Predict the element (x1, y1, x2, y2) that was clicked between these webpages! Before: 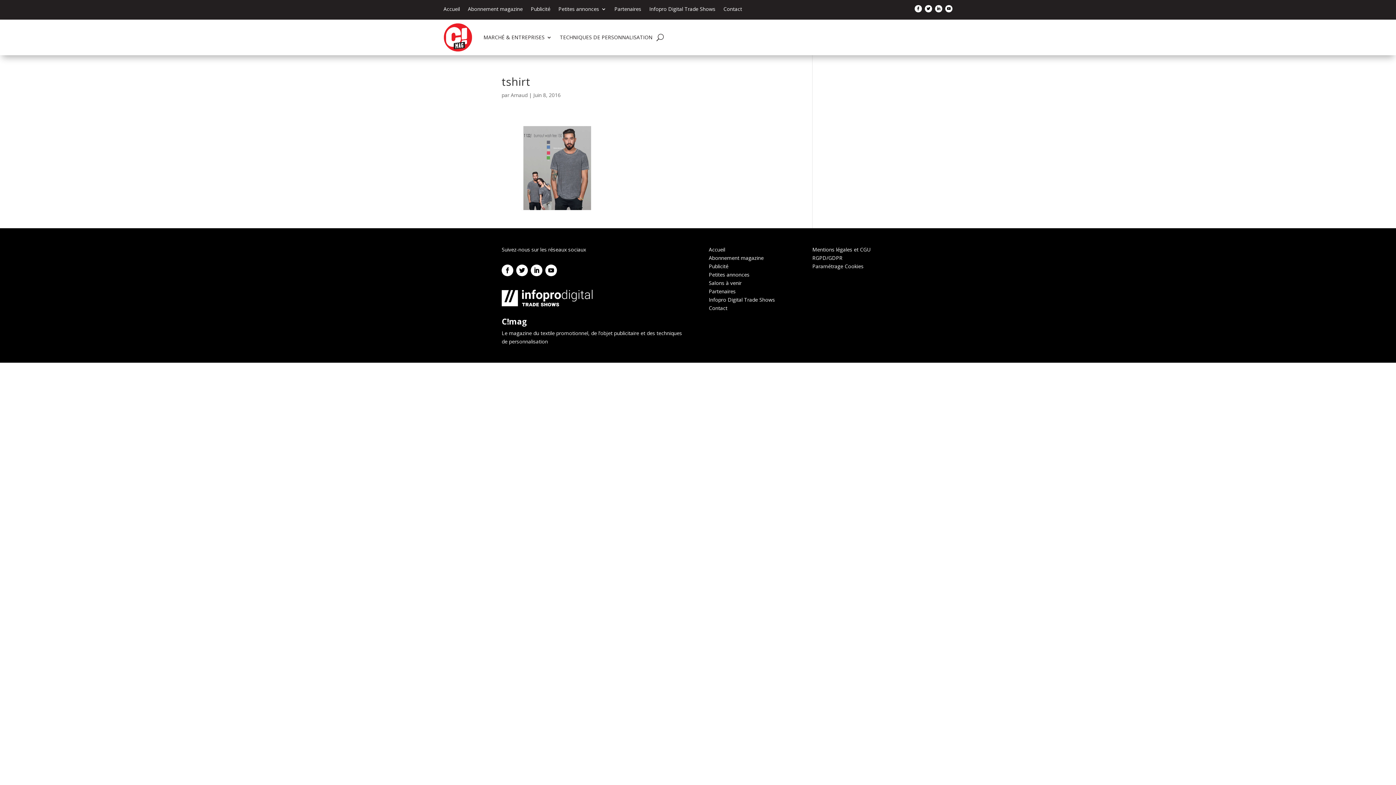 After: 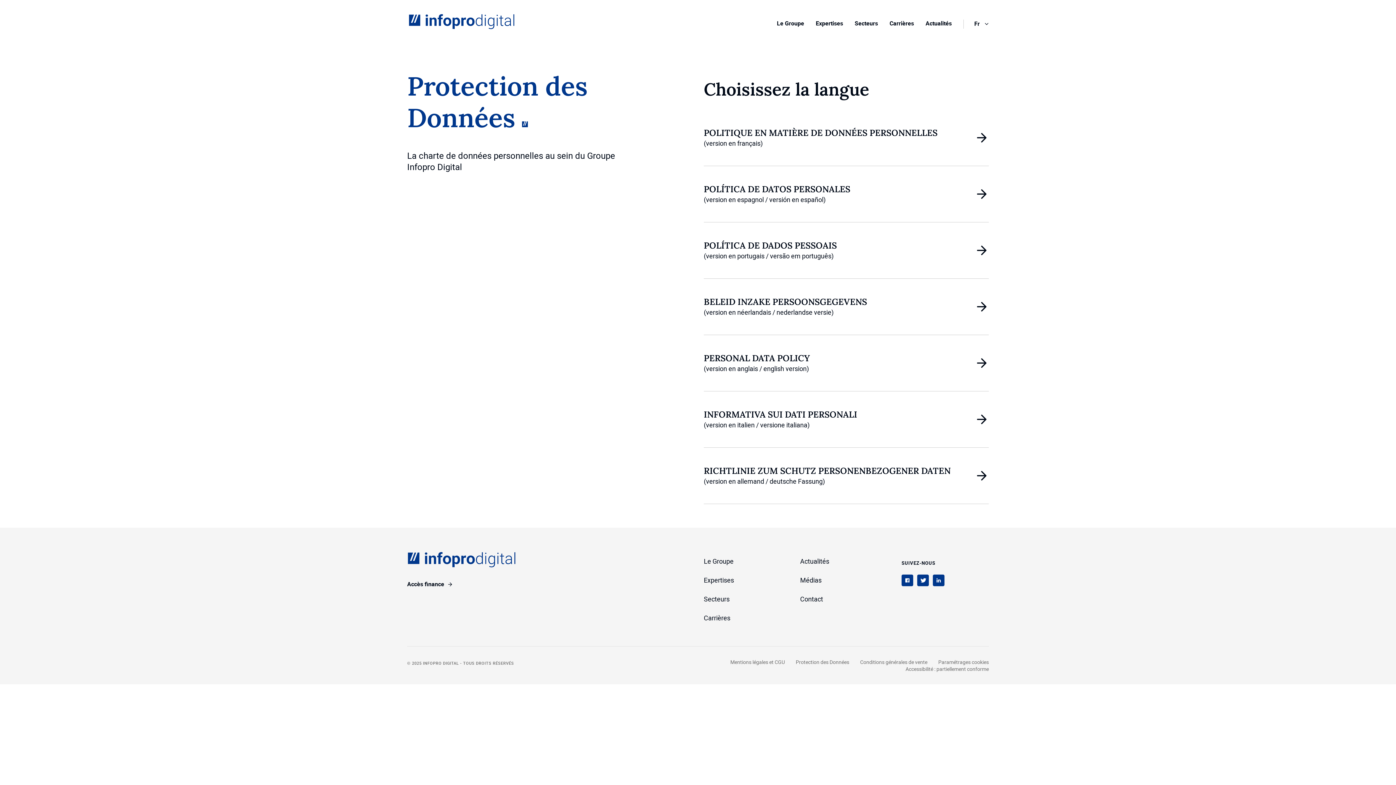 Action: label: RGPD/GDPR bbox: (812, 254, 842, 261)